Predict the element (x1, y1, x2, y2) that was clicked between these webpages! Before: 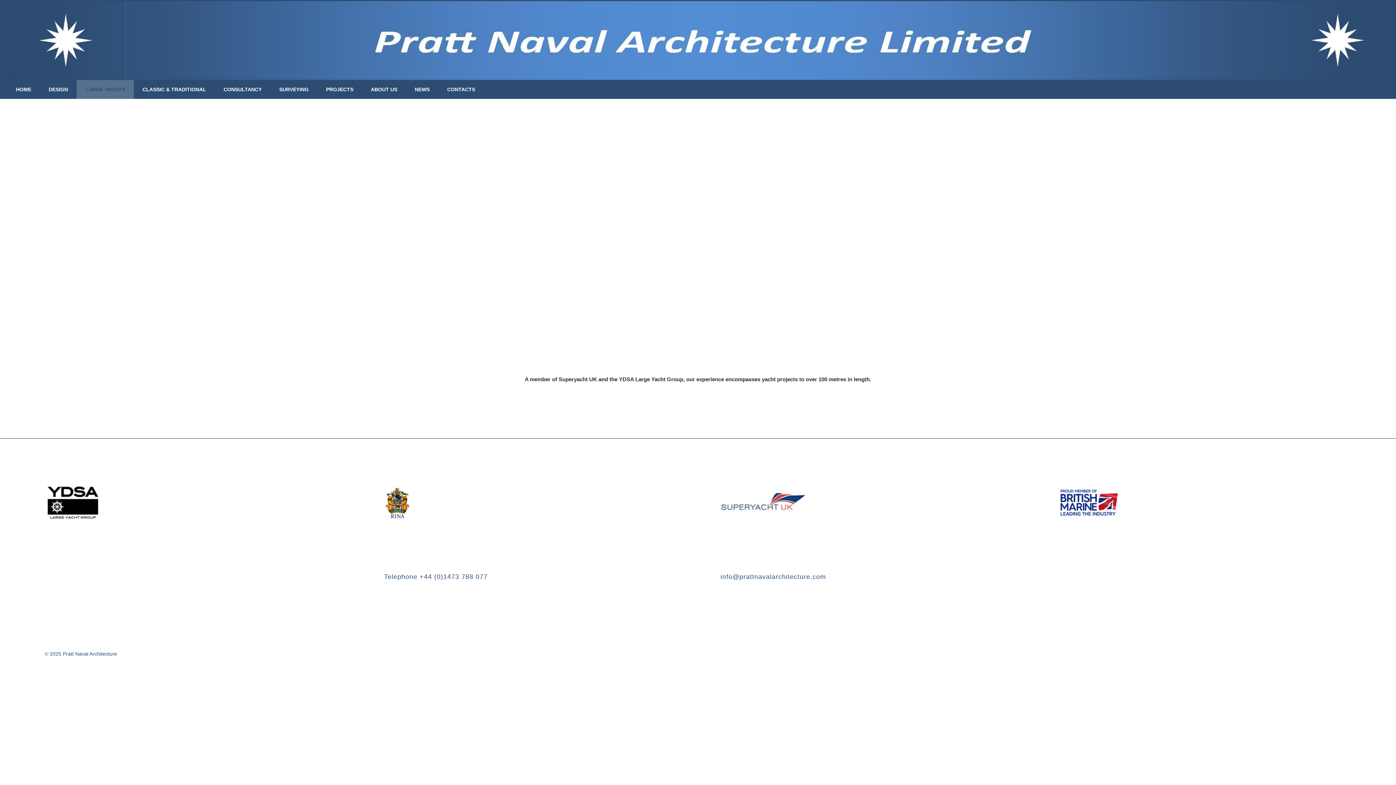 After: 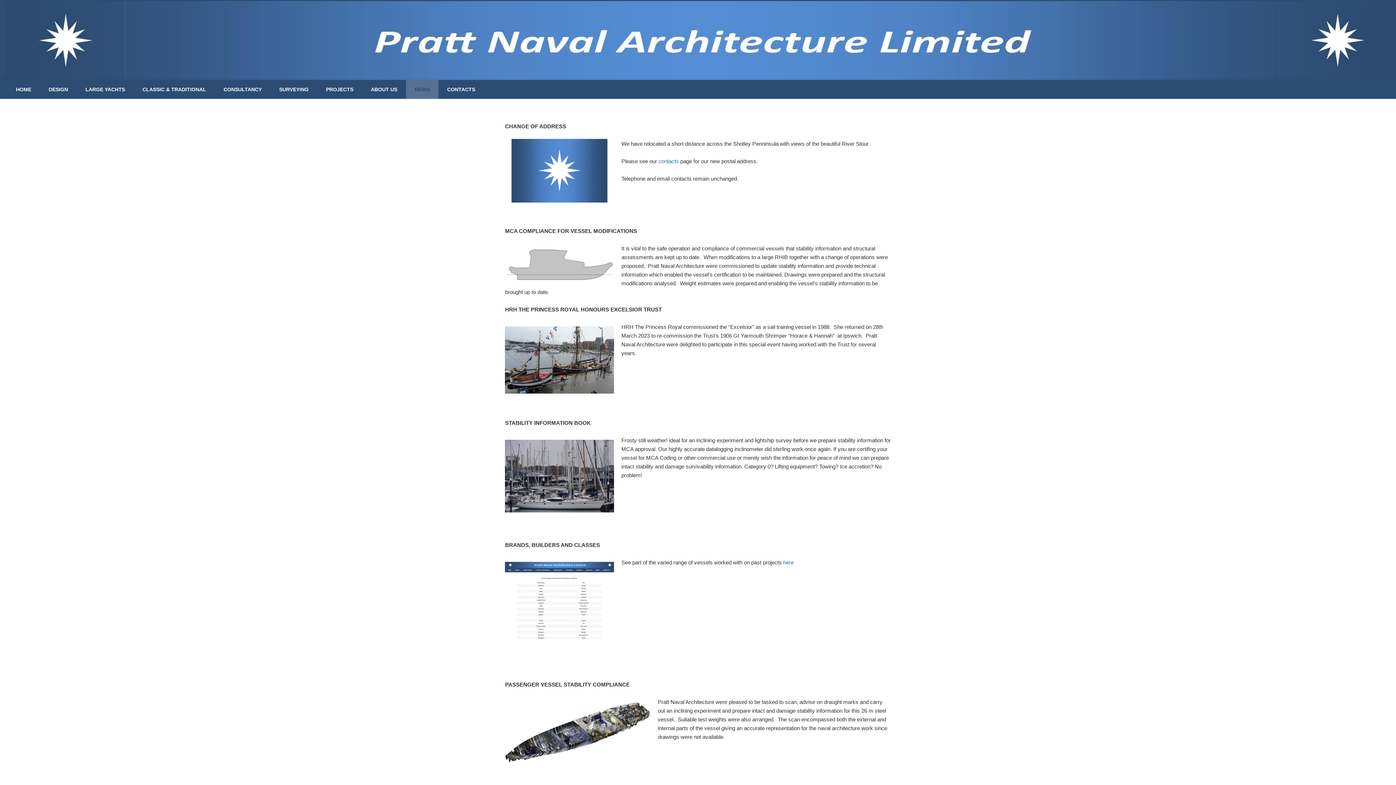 Action: label: NEWS bbox: (406, 80, 438, 98)